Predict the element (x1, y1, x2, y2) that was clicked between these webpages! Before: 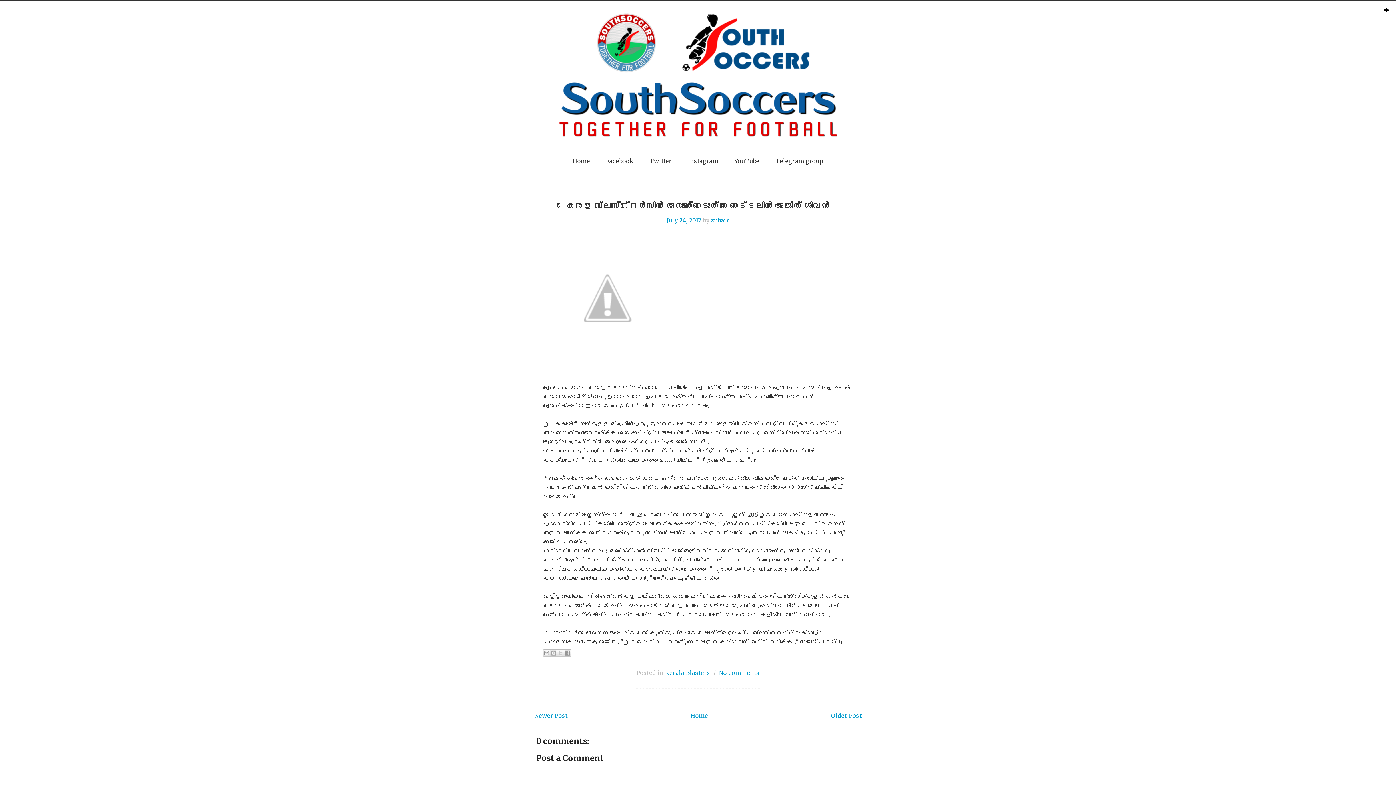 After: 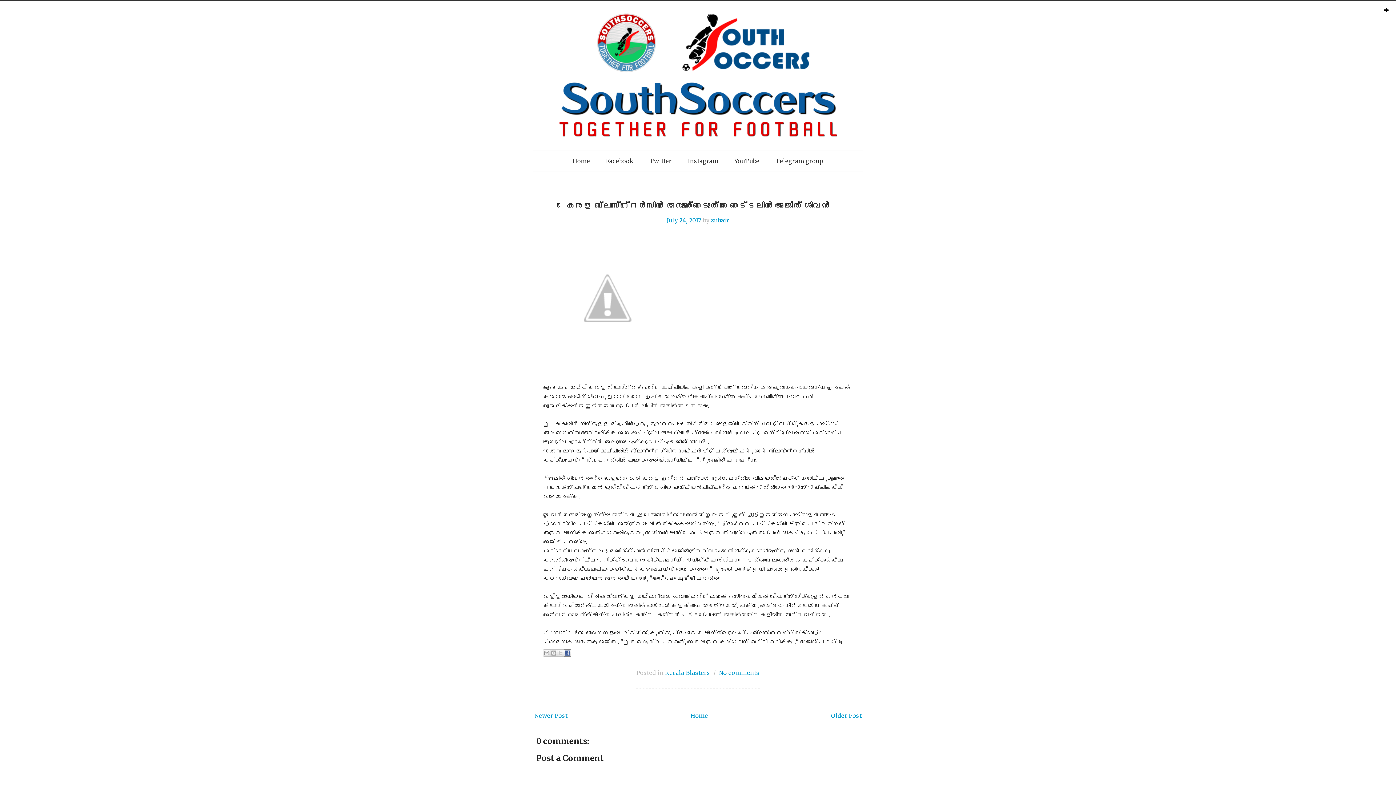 Action: bbox: (564, 649, 571, 657) label: Share to Facebook